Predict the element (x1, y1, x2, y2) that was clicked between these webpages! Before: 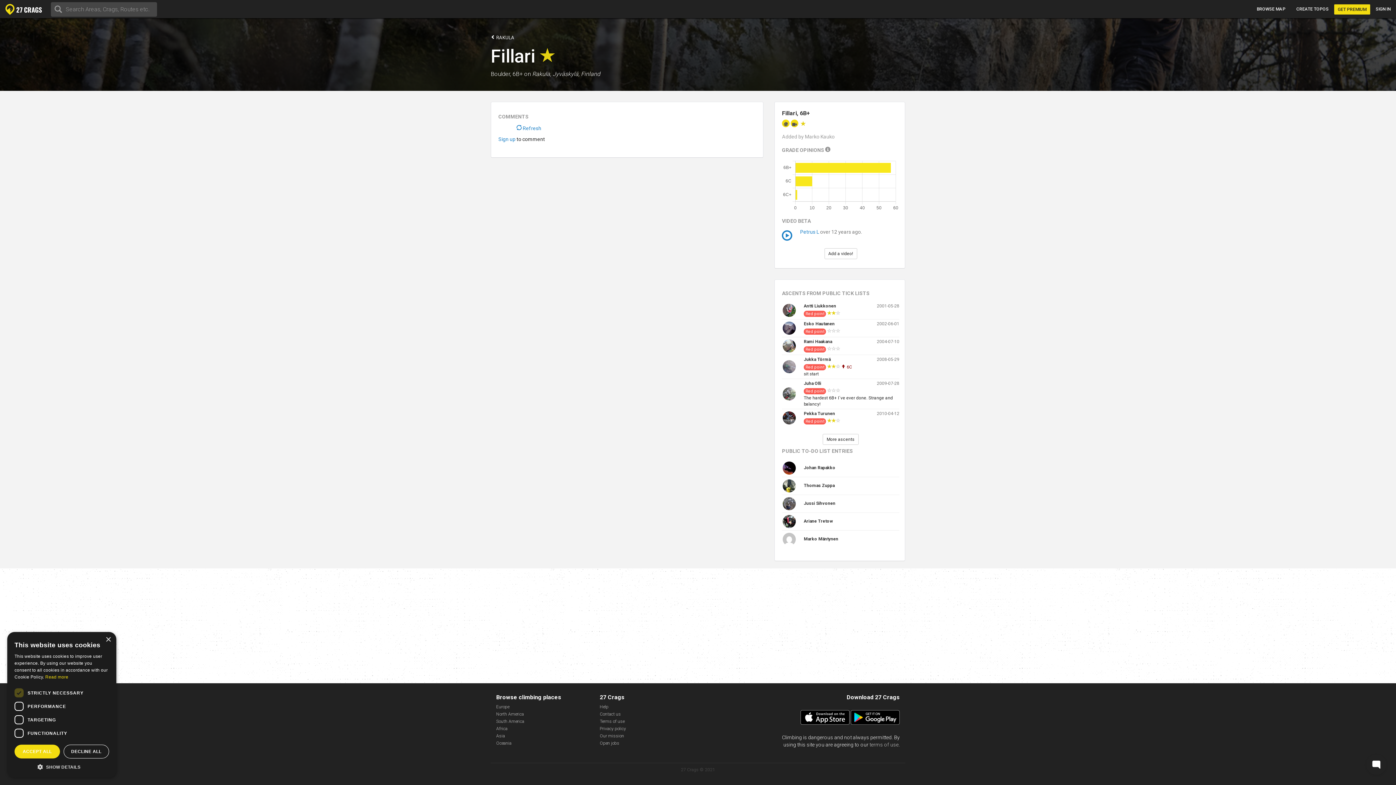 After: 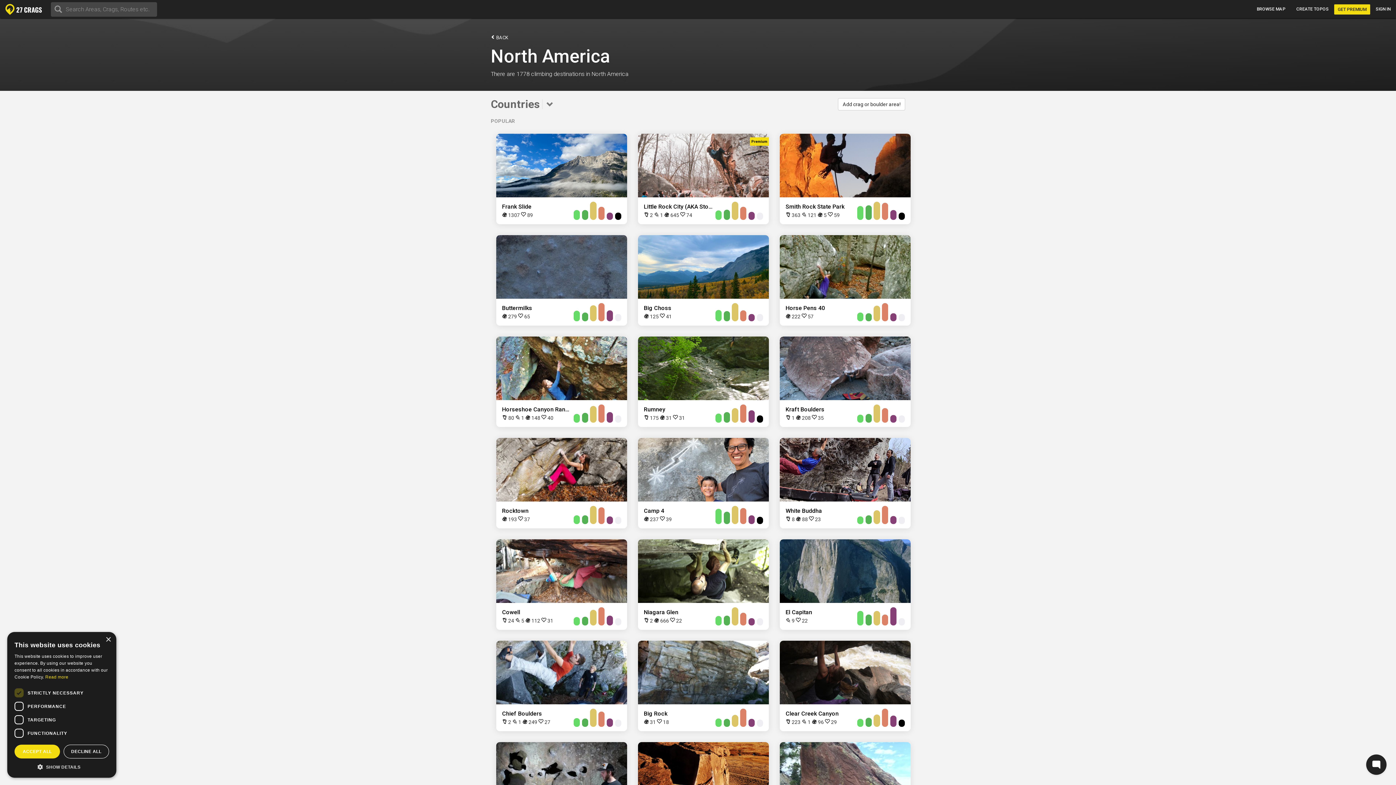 Action: bbox: (496, 712, 524, 717) label: North America